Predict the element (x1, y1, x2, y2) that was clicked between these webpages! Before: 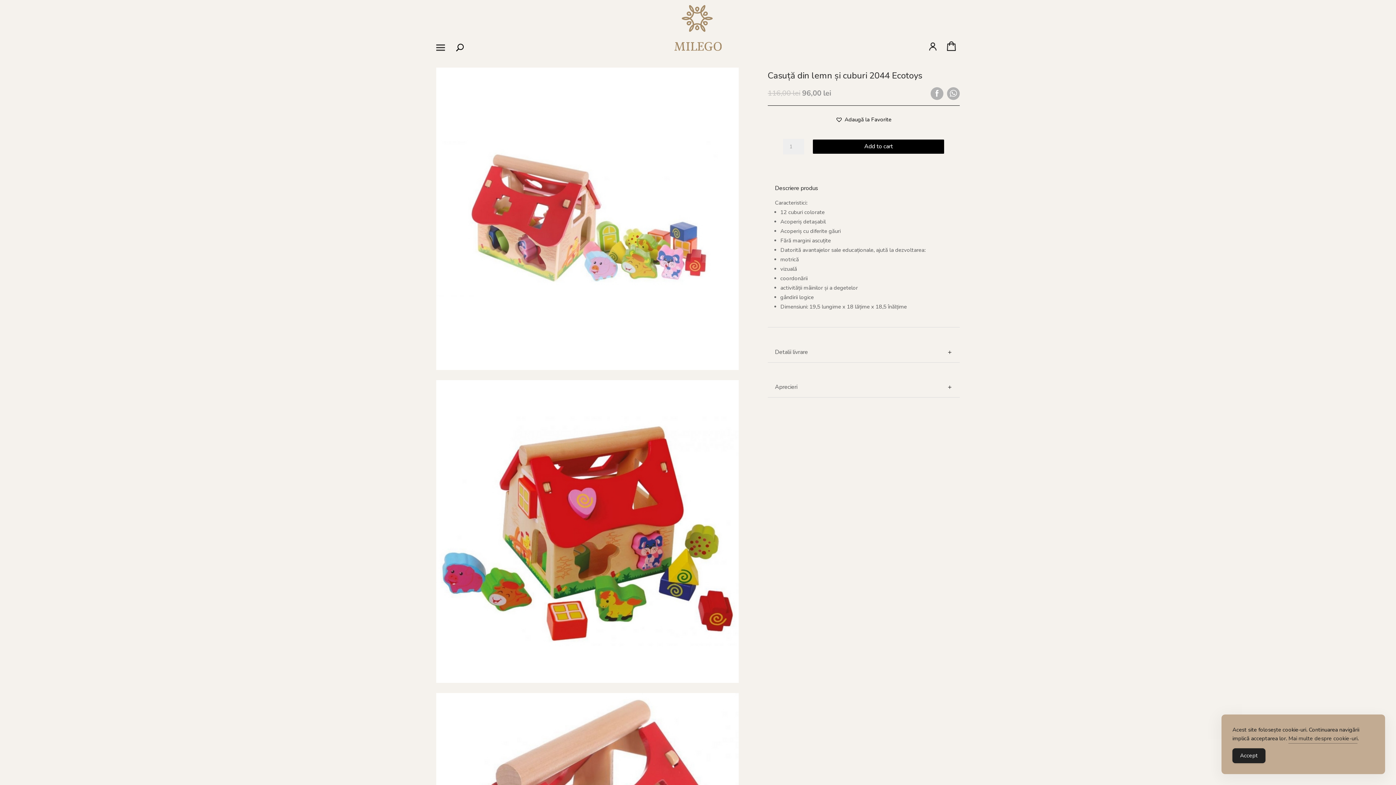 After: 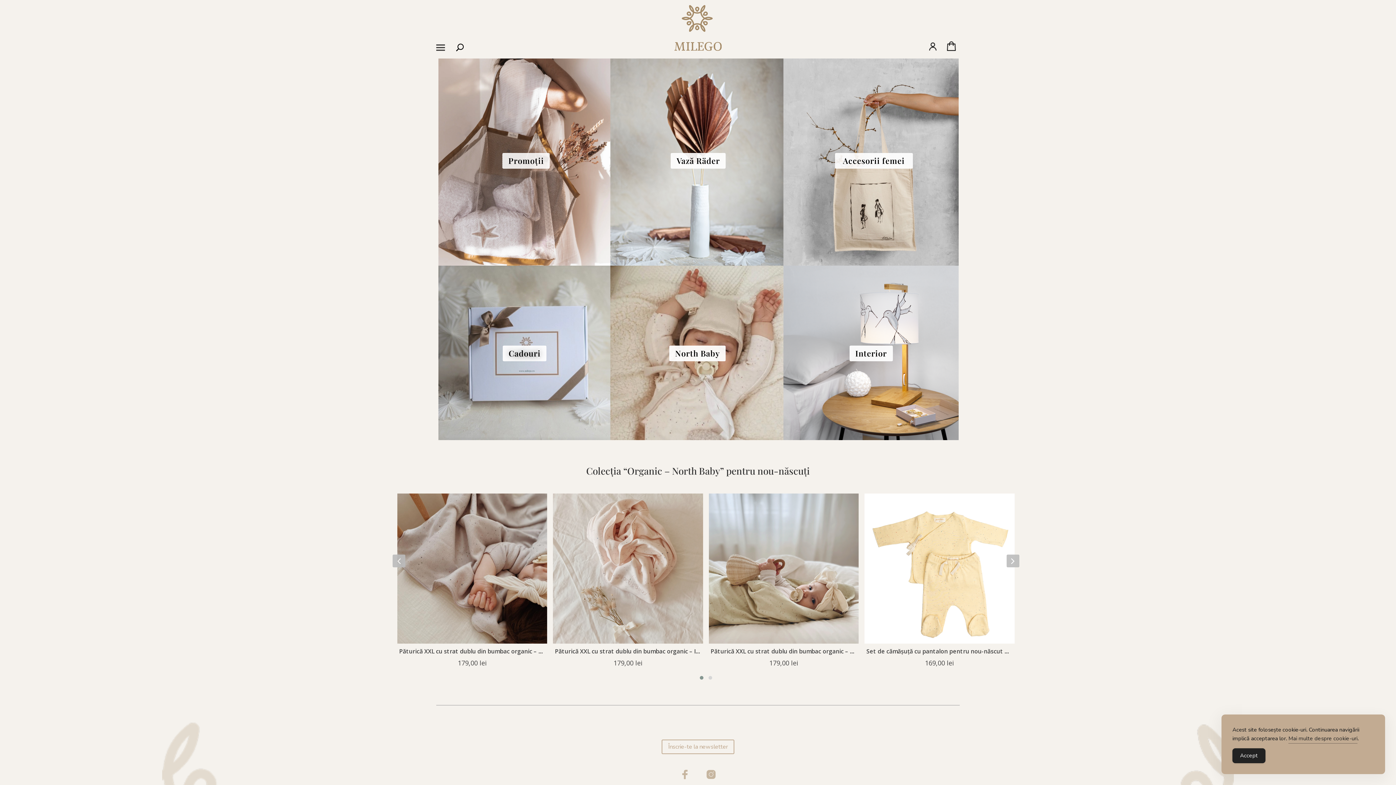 Action: bbox: (674, 5, 721, 50)